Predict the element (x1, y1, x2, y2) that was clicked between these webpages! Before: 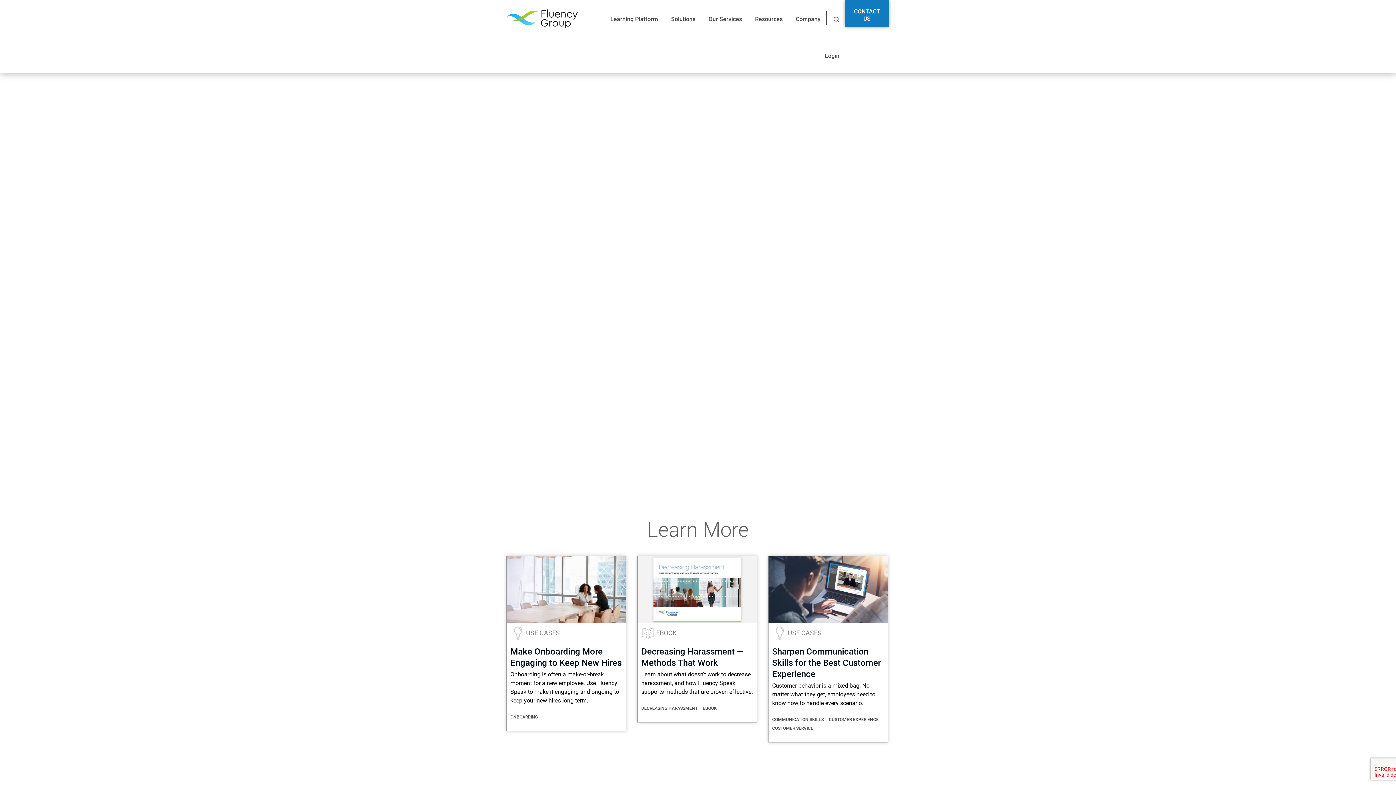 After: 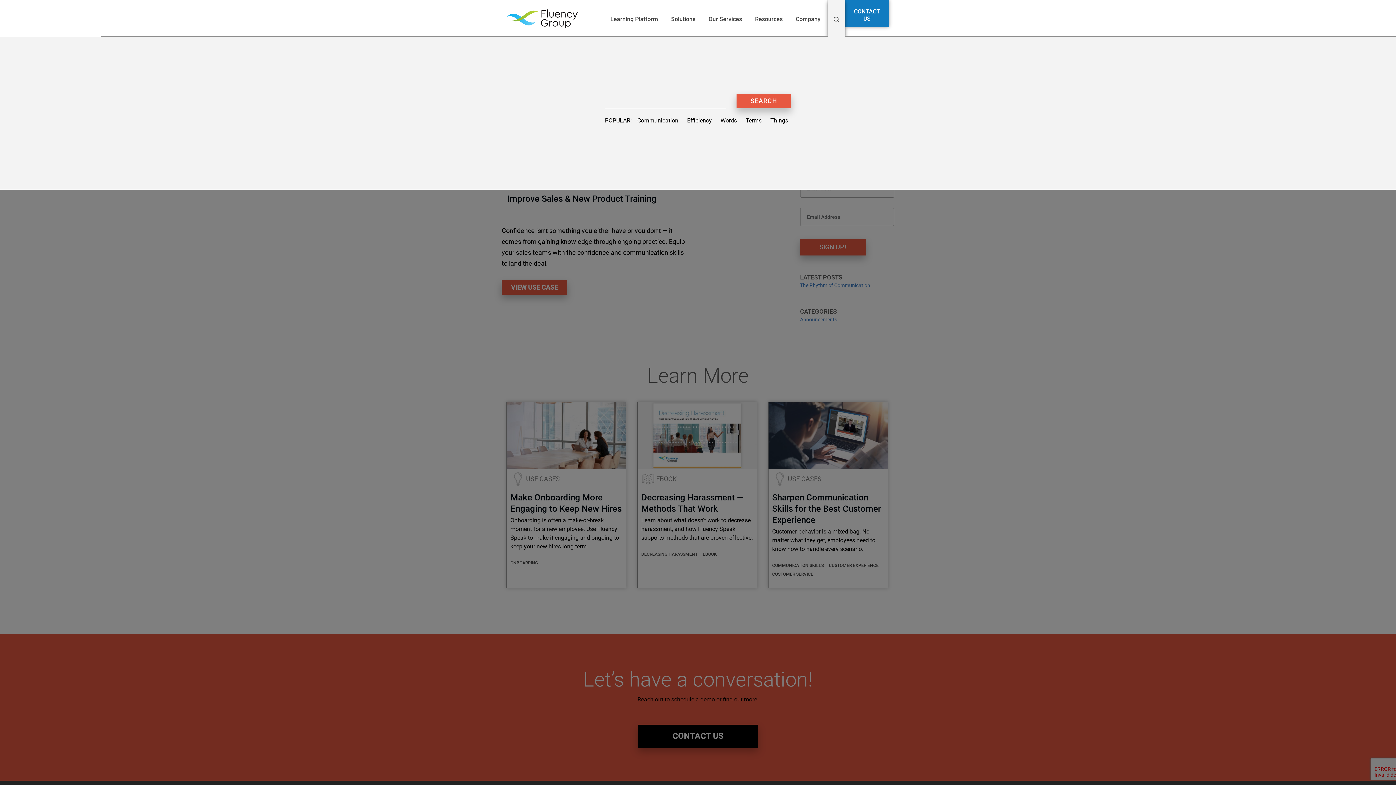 Action: bbox: (828, 0, 845, 36)